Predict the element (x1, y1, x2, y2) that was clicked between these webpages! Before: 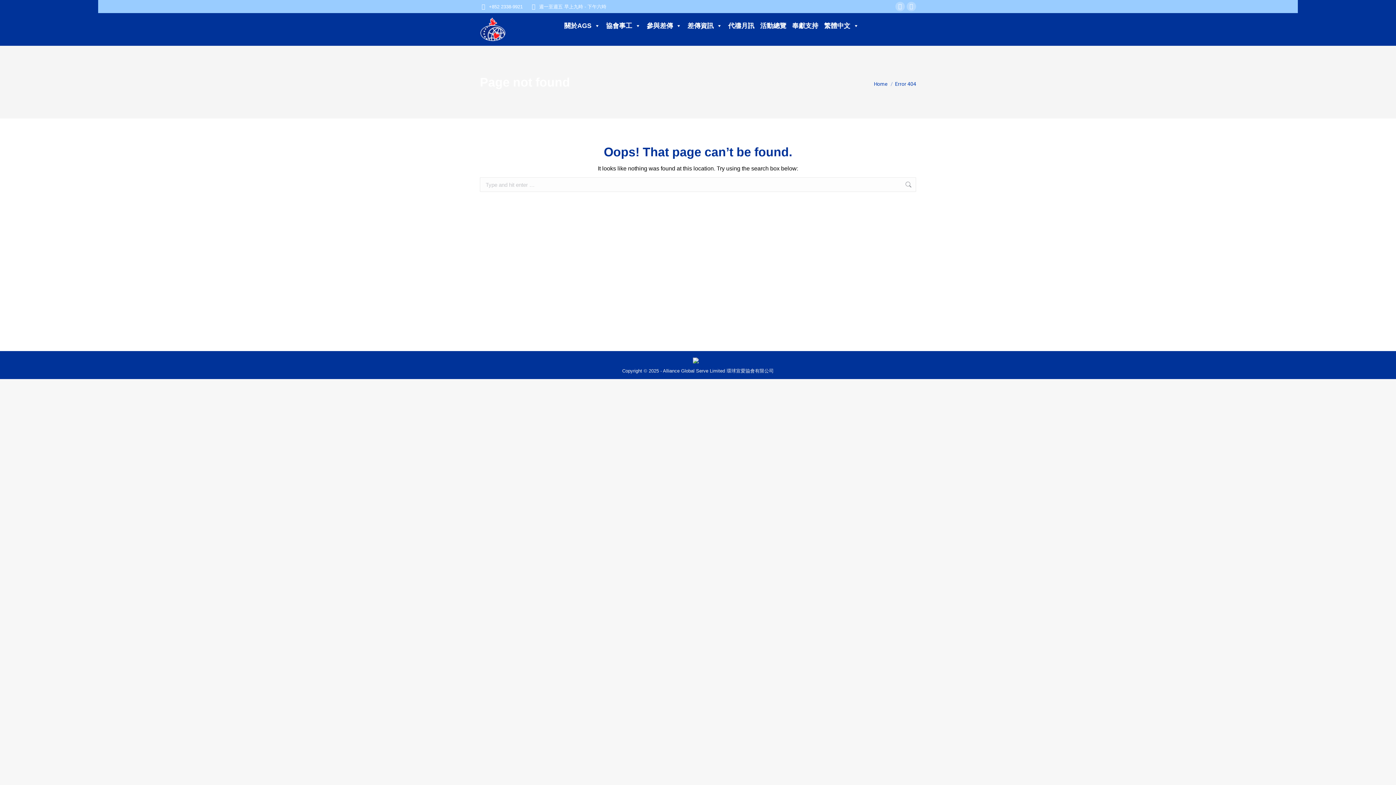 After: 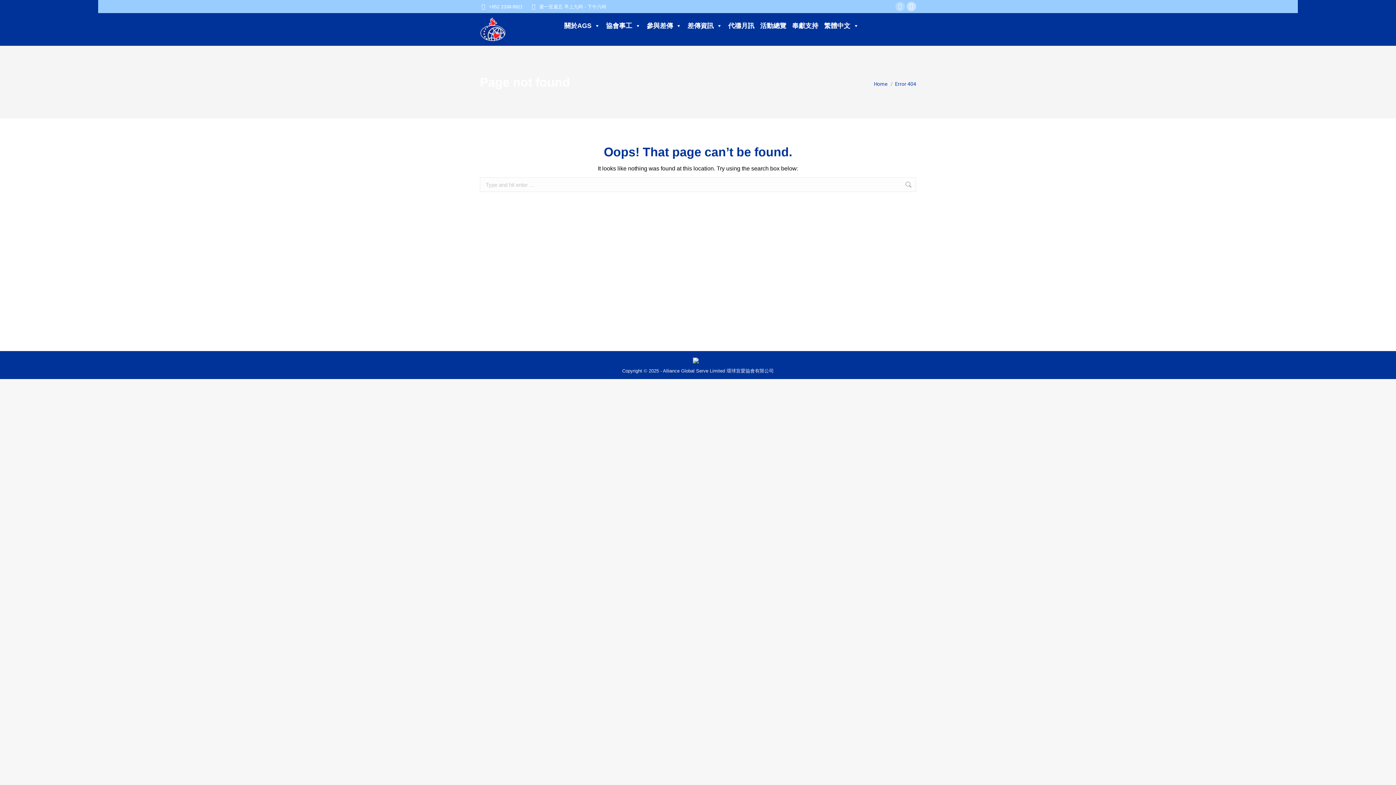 Action: label: Facebook page opens in new window bbox: (906, 1, 916, 11)